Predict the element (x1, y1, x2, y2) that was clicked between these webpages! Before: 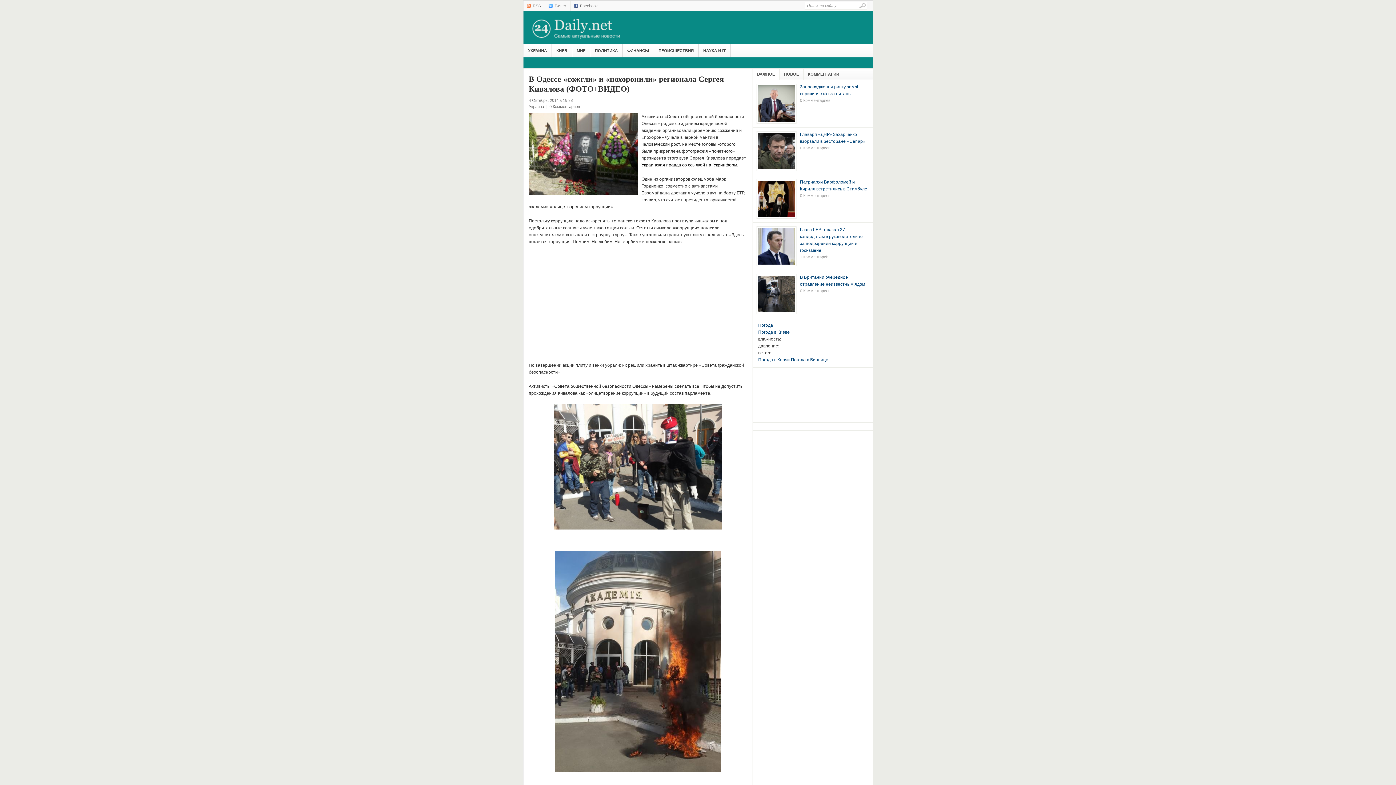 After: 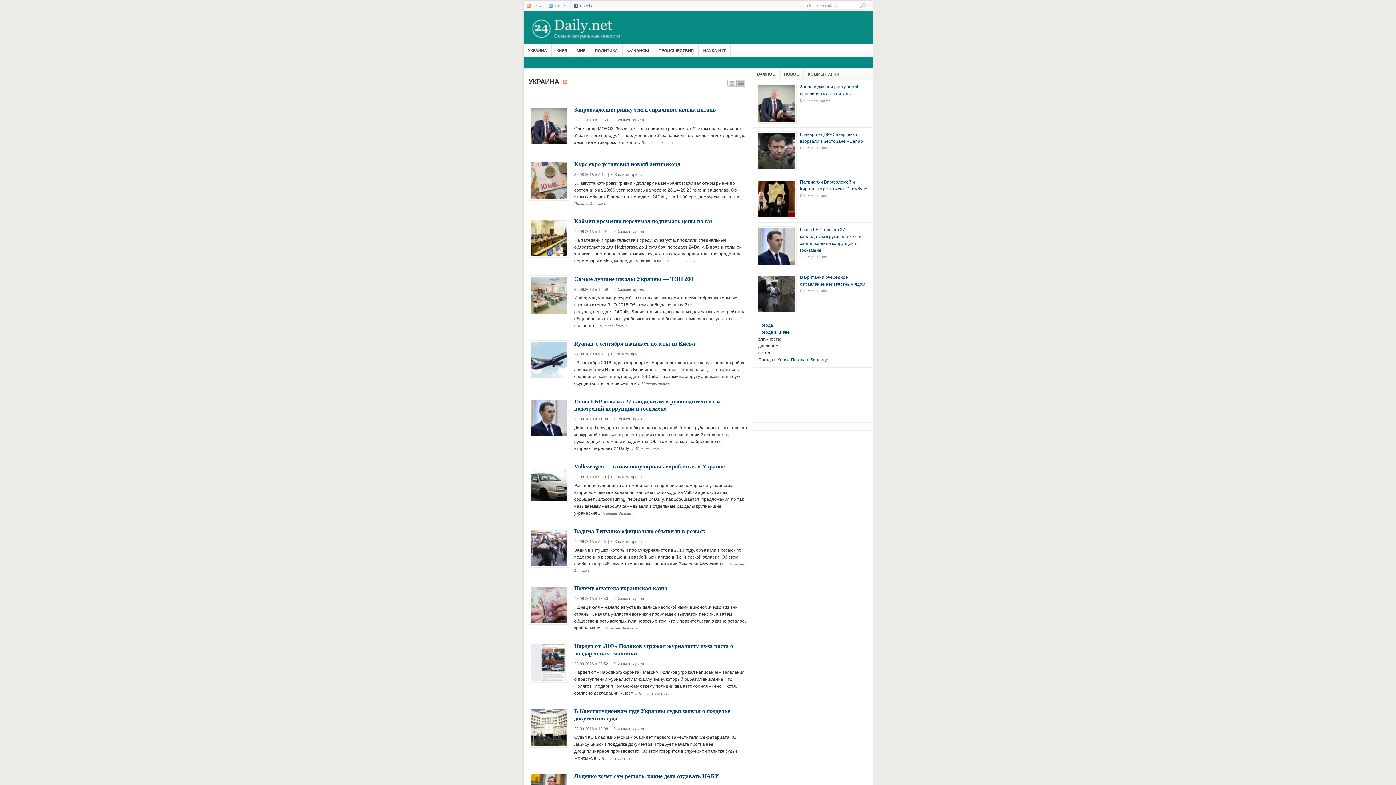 Action: bbox: (523, 44, 551, 57) label: УКРАИНА